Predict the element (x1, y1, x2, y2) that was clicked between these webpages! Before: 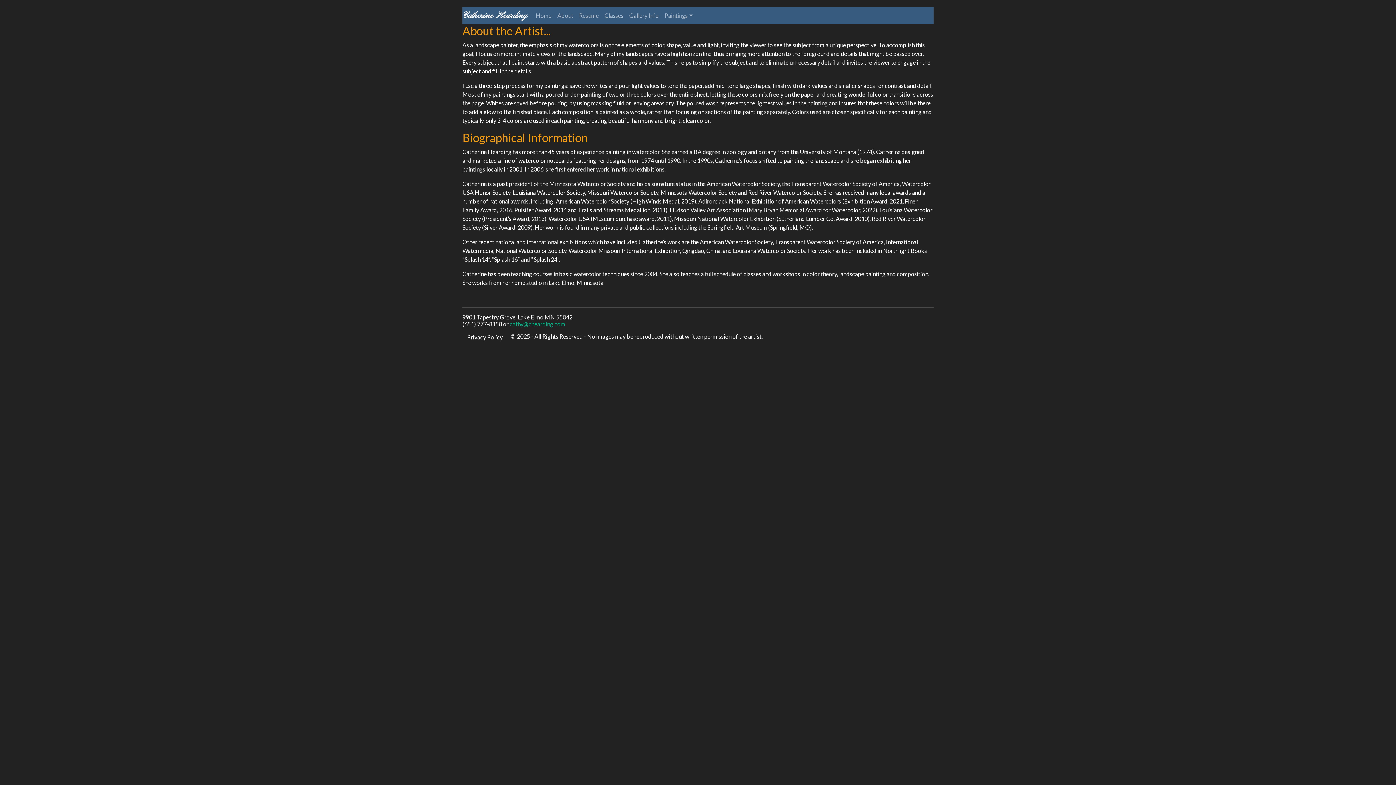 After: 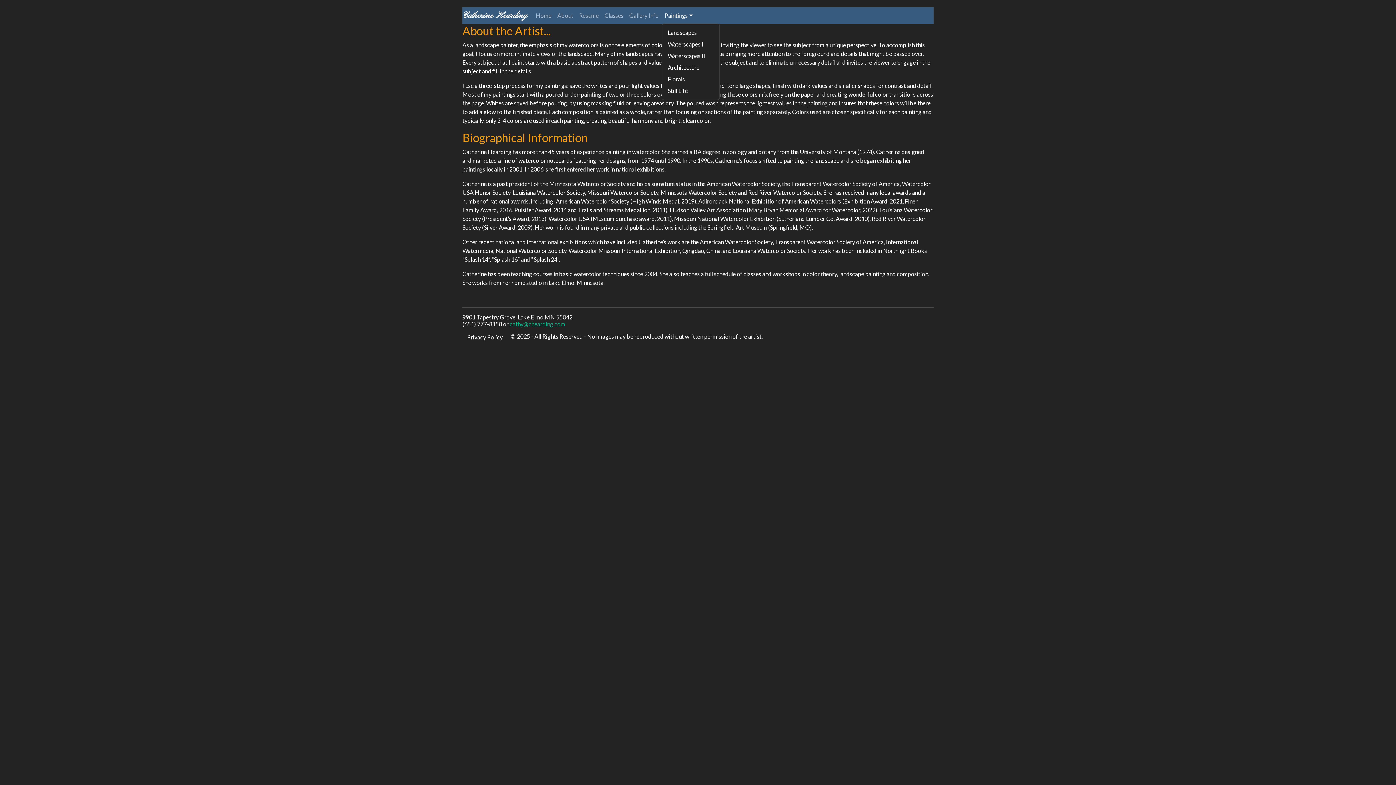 Action: label: Paintings bbox: (661, 8, 695, 22)